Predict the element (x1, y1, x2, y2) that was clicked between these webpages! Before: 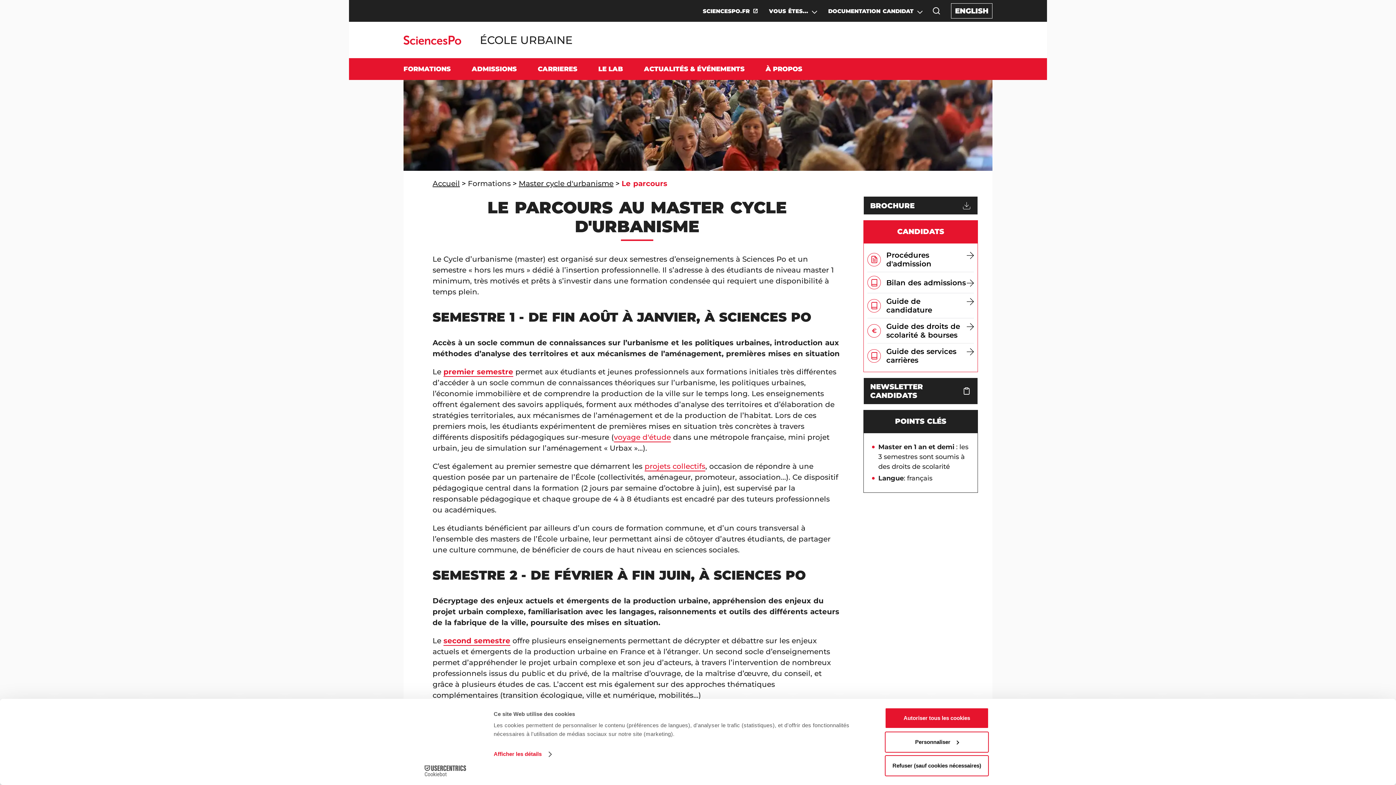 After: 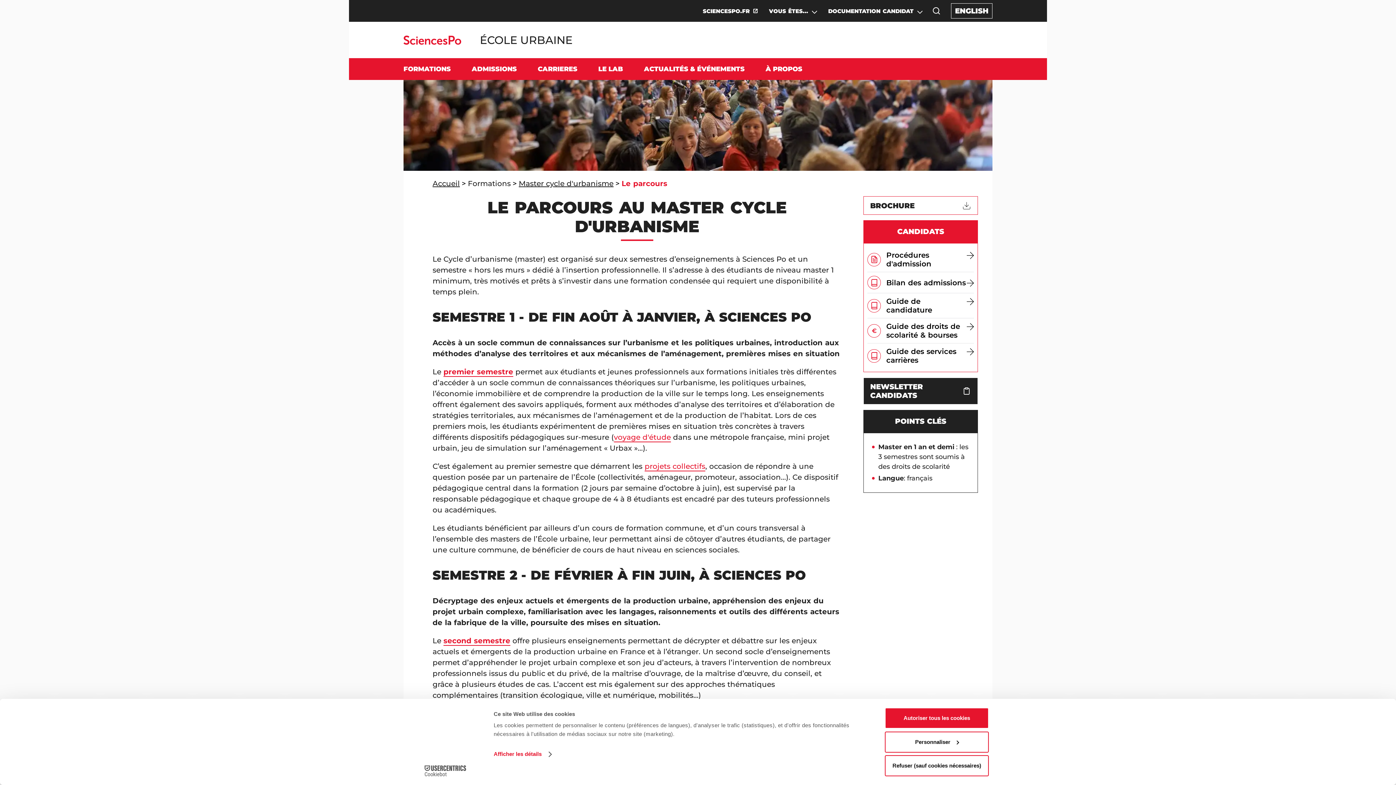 Action: bbox: (863, 196, 978, 214) label: BROCHURE